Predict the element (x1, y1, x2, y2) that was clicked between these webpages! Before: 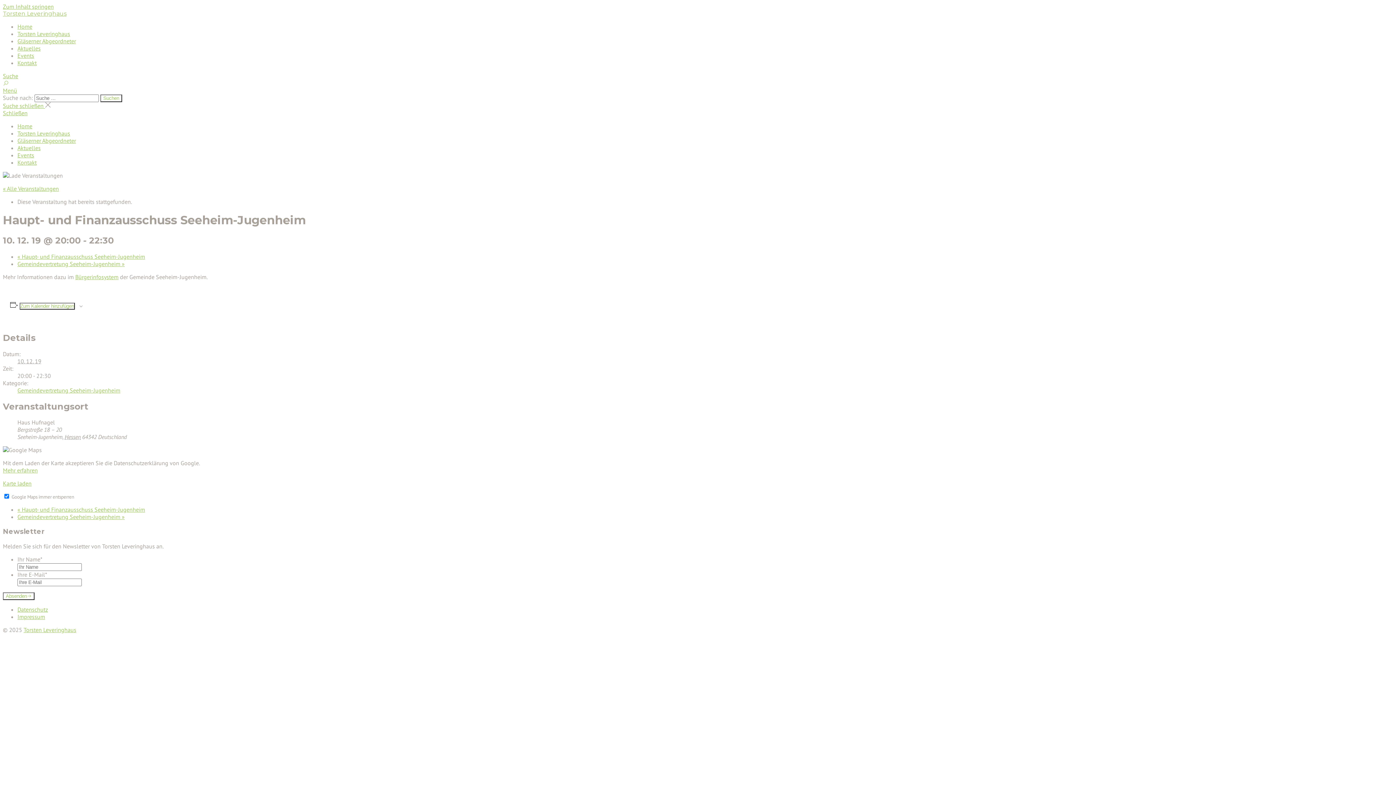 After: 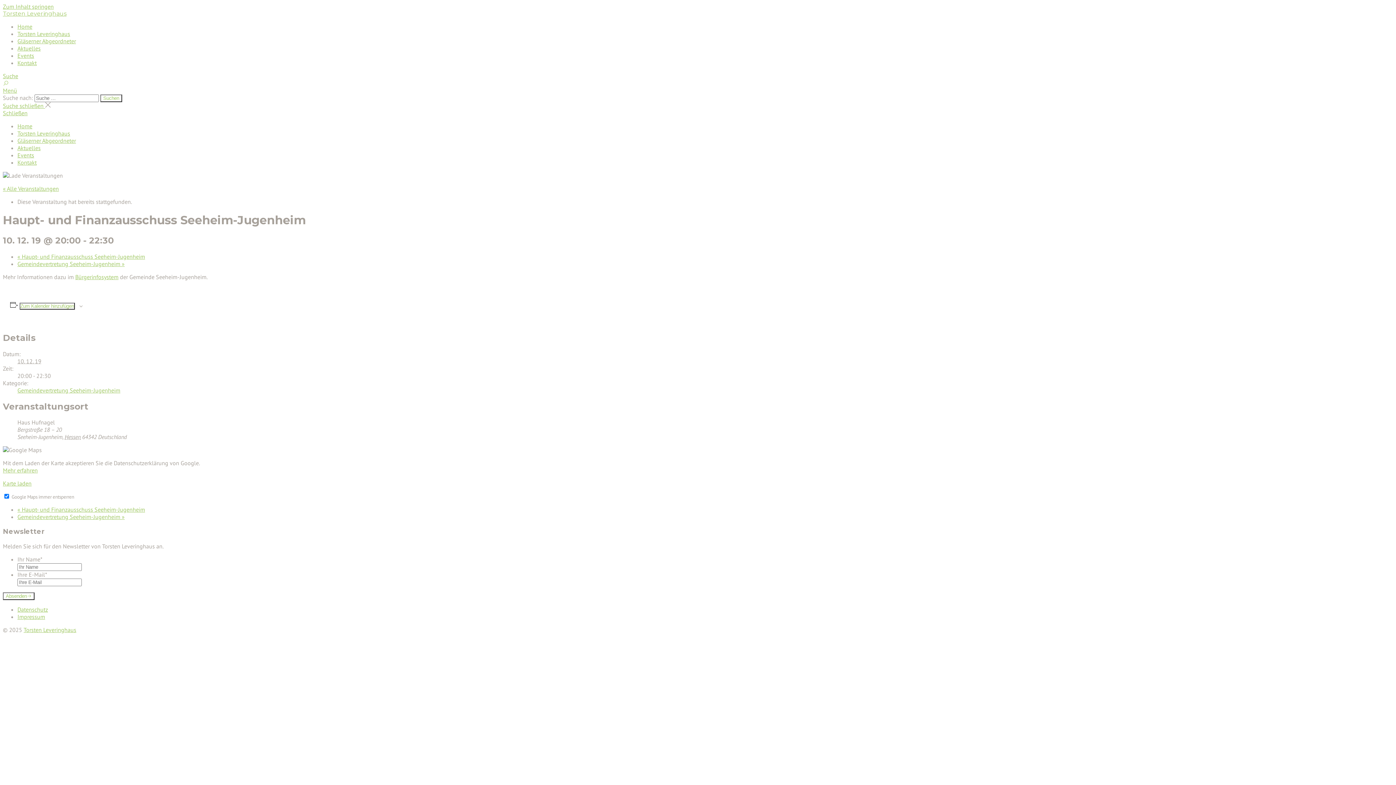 Action: bbox: (75, 273, 118, 280) label: Bürgerinfosystem